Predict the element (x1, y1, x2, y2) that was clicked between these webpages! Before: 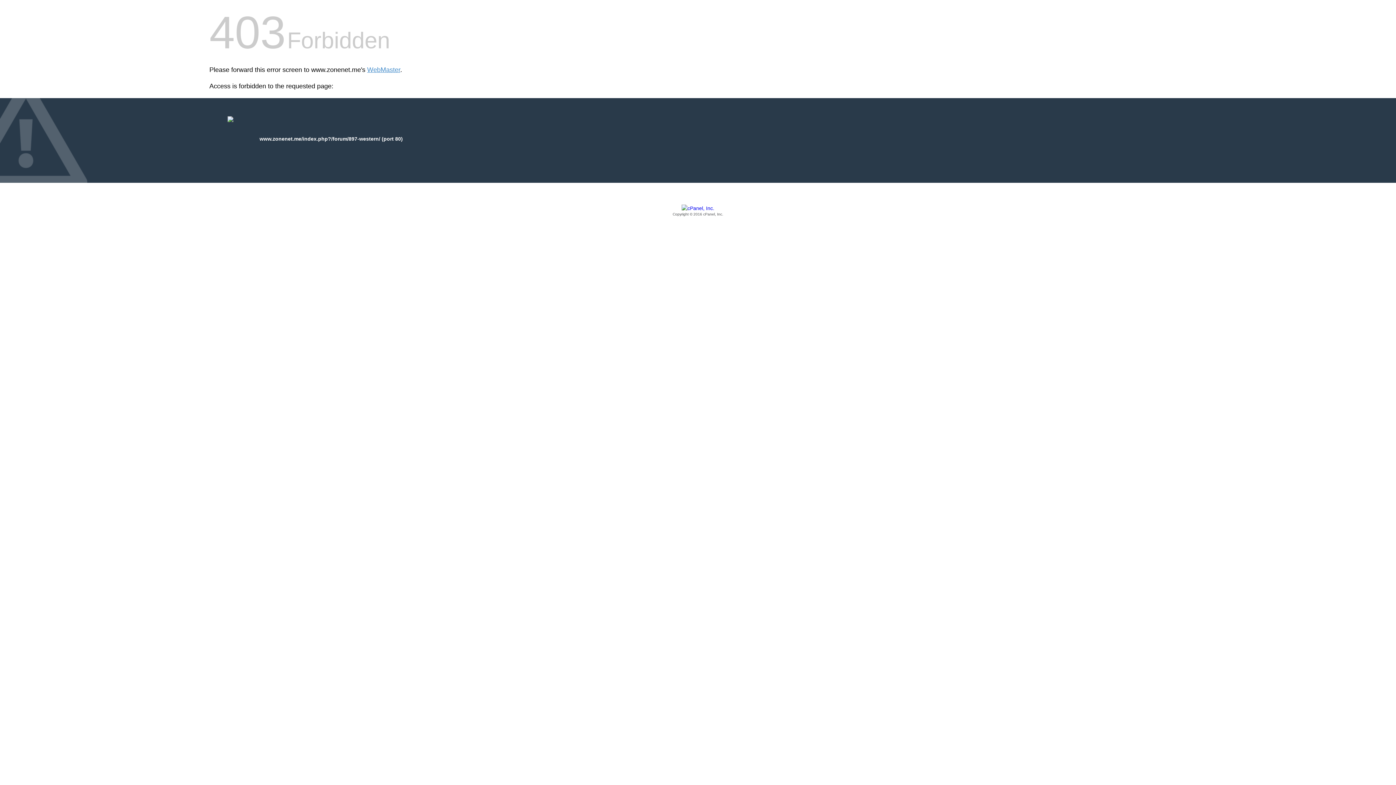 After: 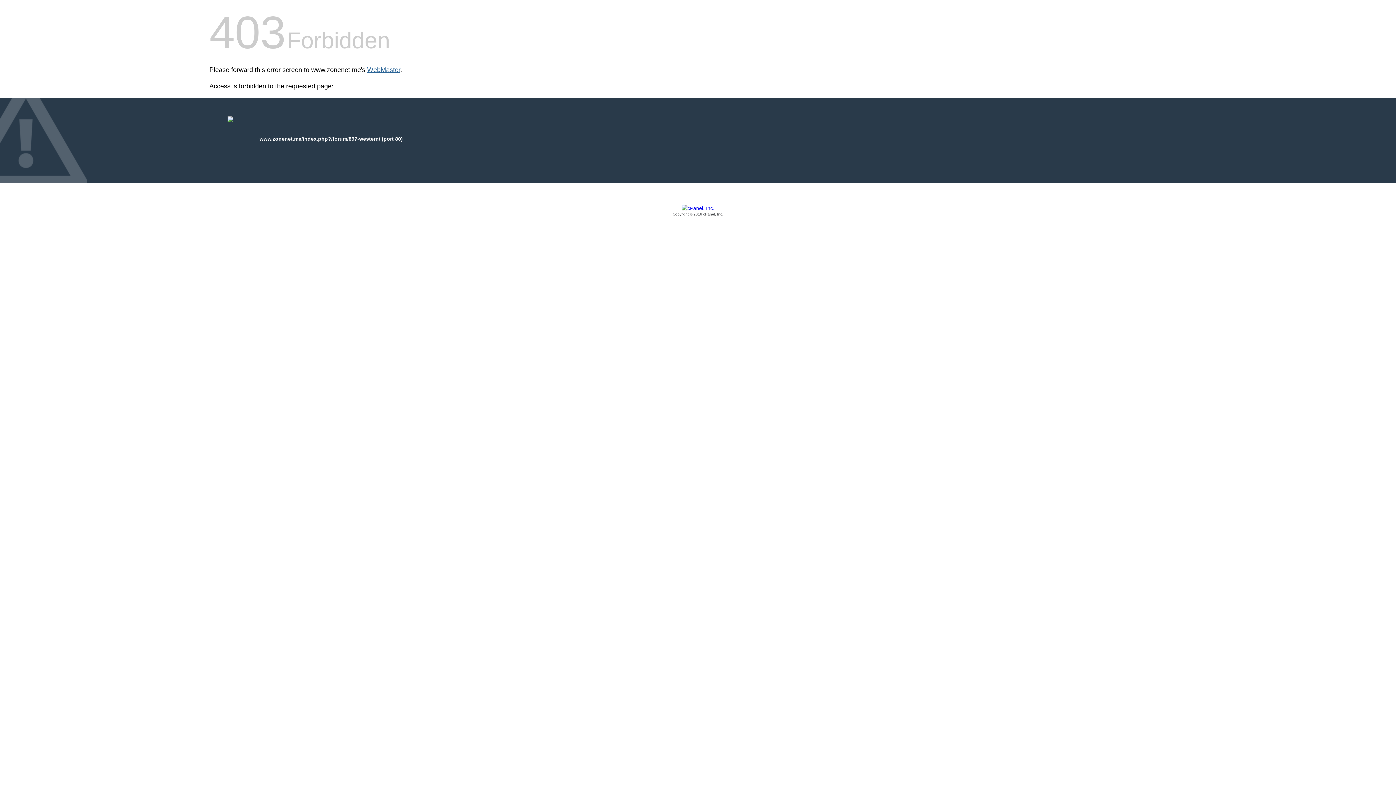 Action: label: WebMaster bbox: (367, 66, 400, 73)